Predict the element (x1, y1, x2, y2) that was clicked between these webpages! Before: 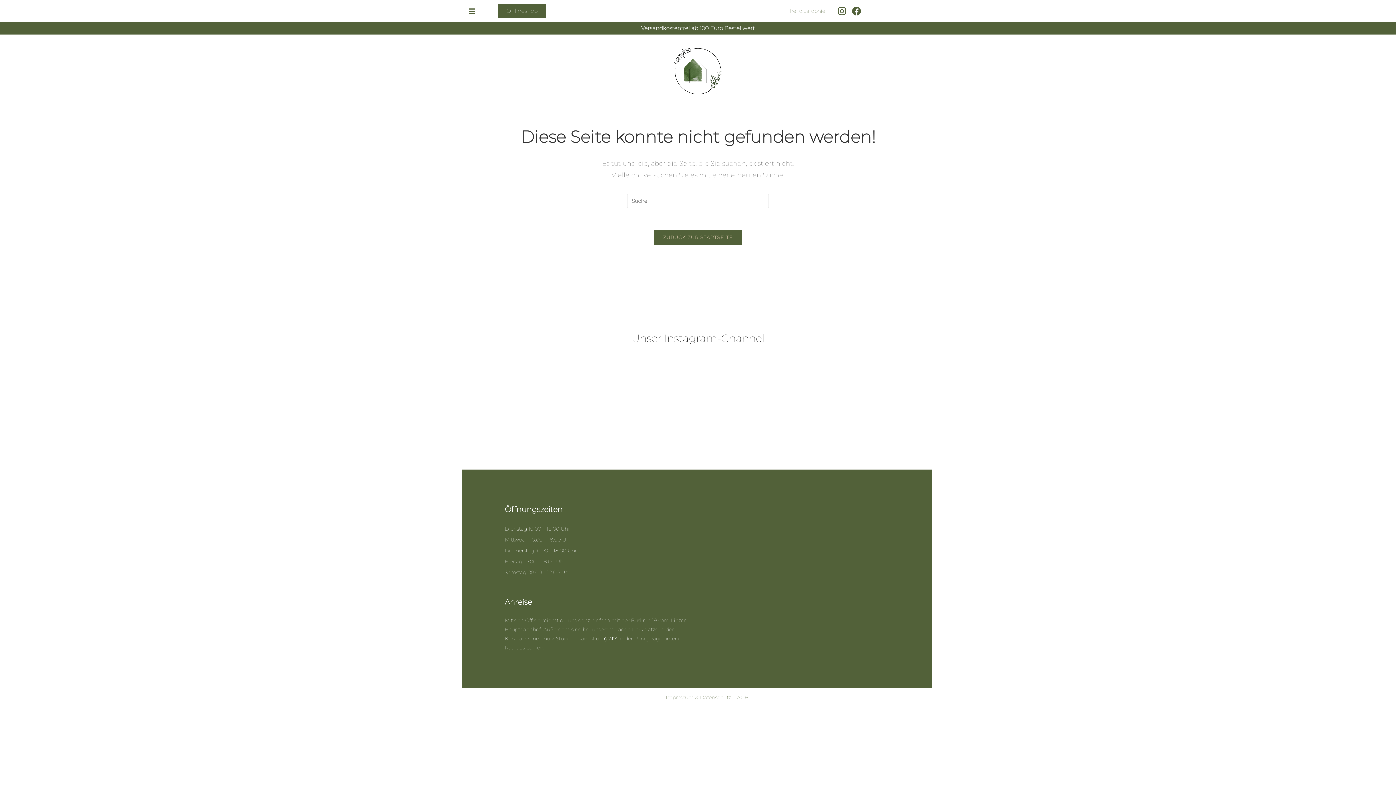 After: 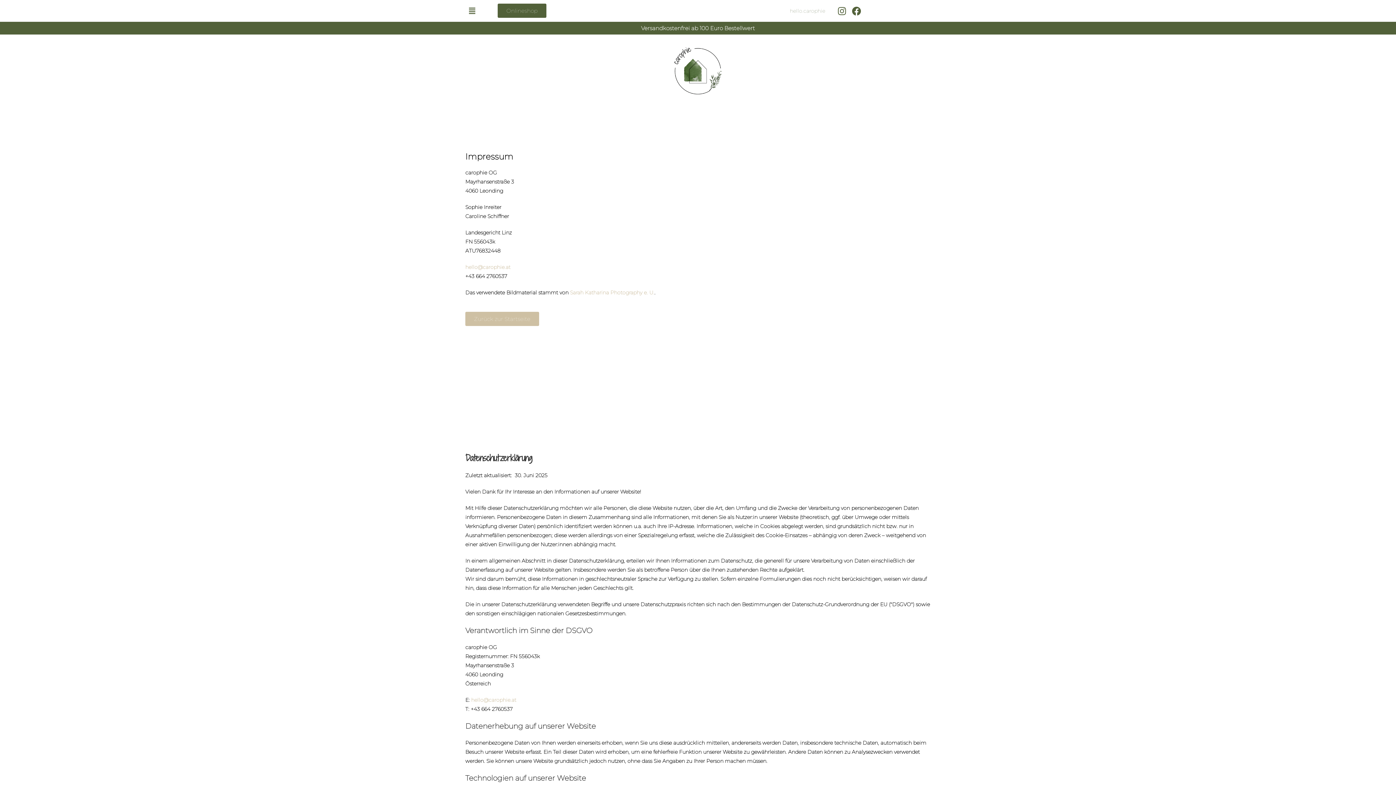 Action: bbox: (665, 693, 731, 702) label: Impressum & Datenschutz